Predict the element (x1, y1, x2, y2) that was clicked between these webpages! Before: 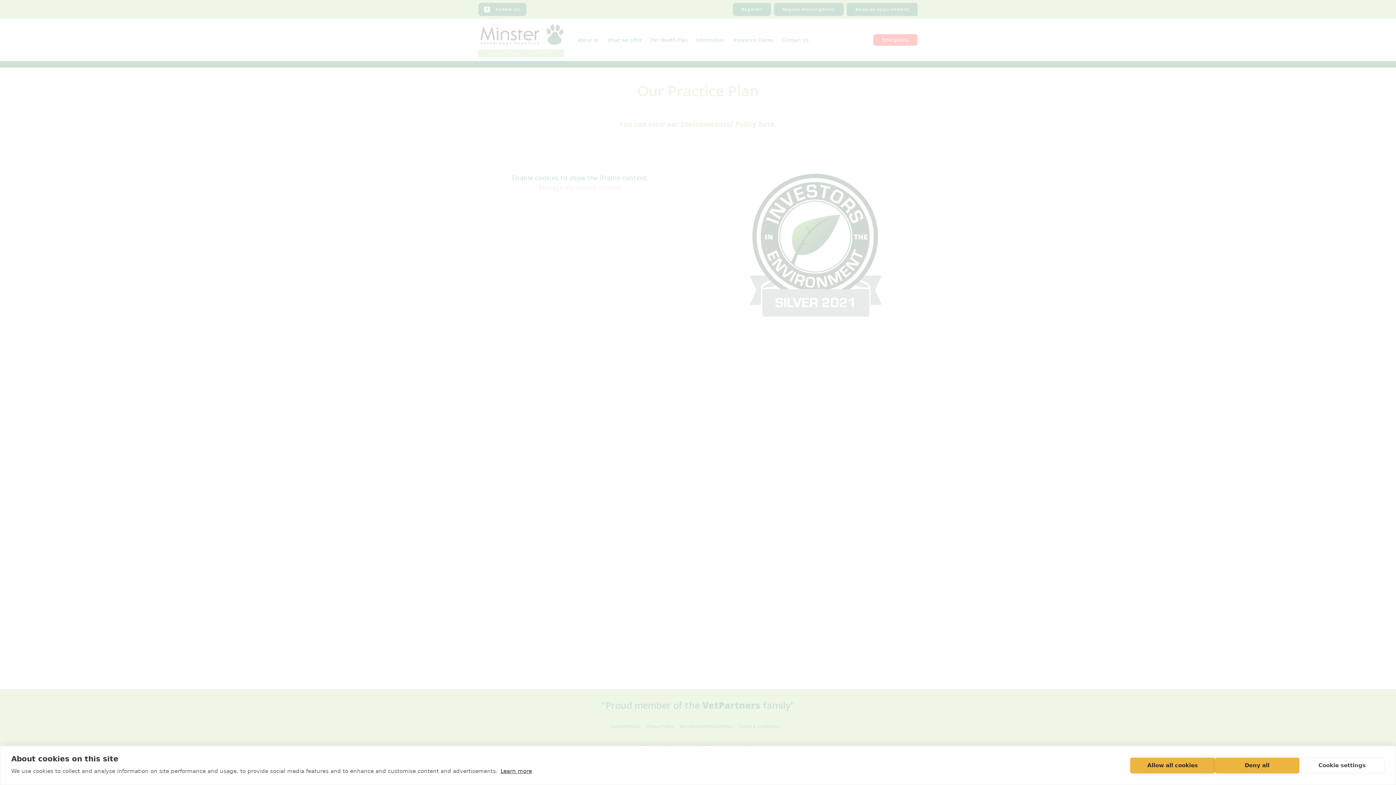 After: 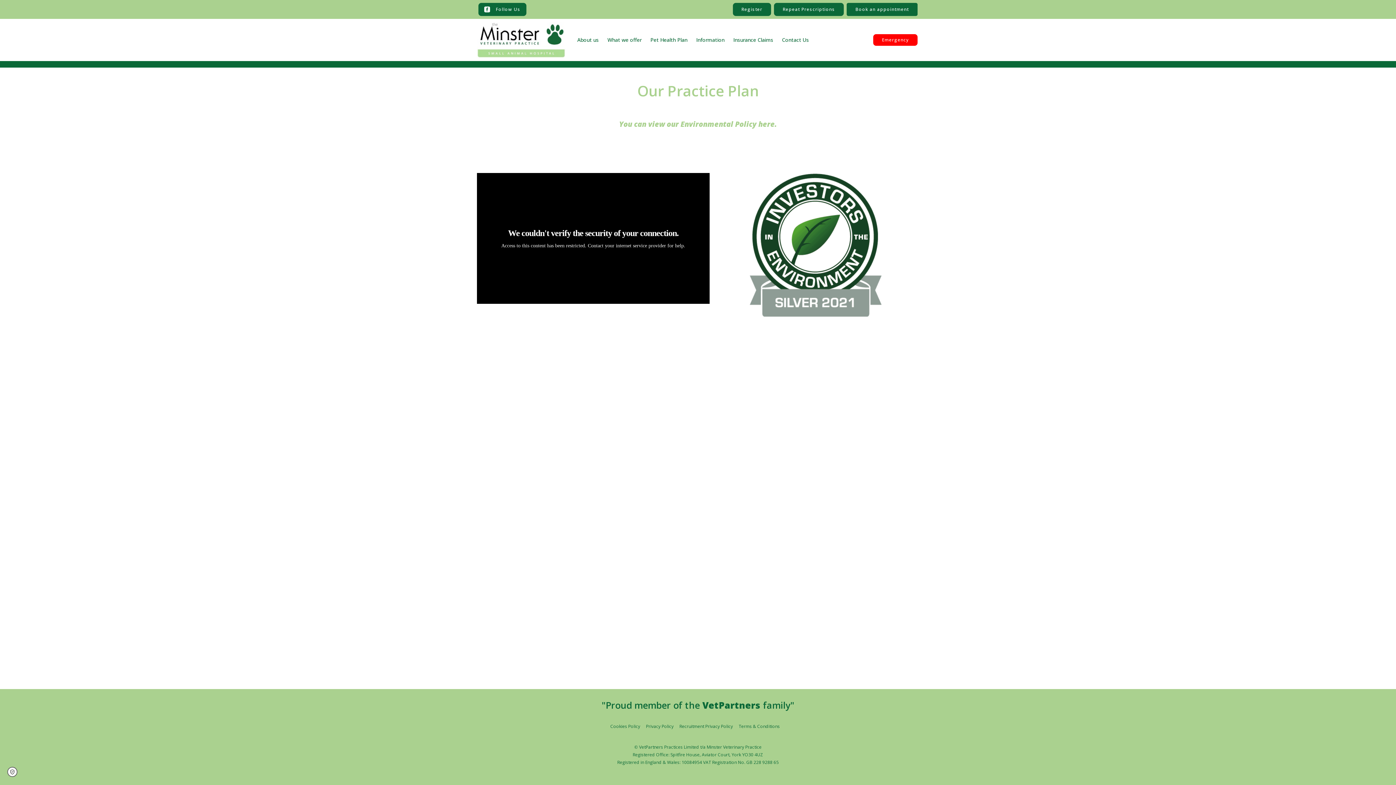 Action: label: Allow all cookies bbox: (1130, 758, 1215, 773)